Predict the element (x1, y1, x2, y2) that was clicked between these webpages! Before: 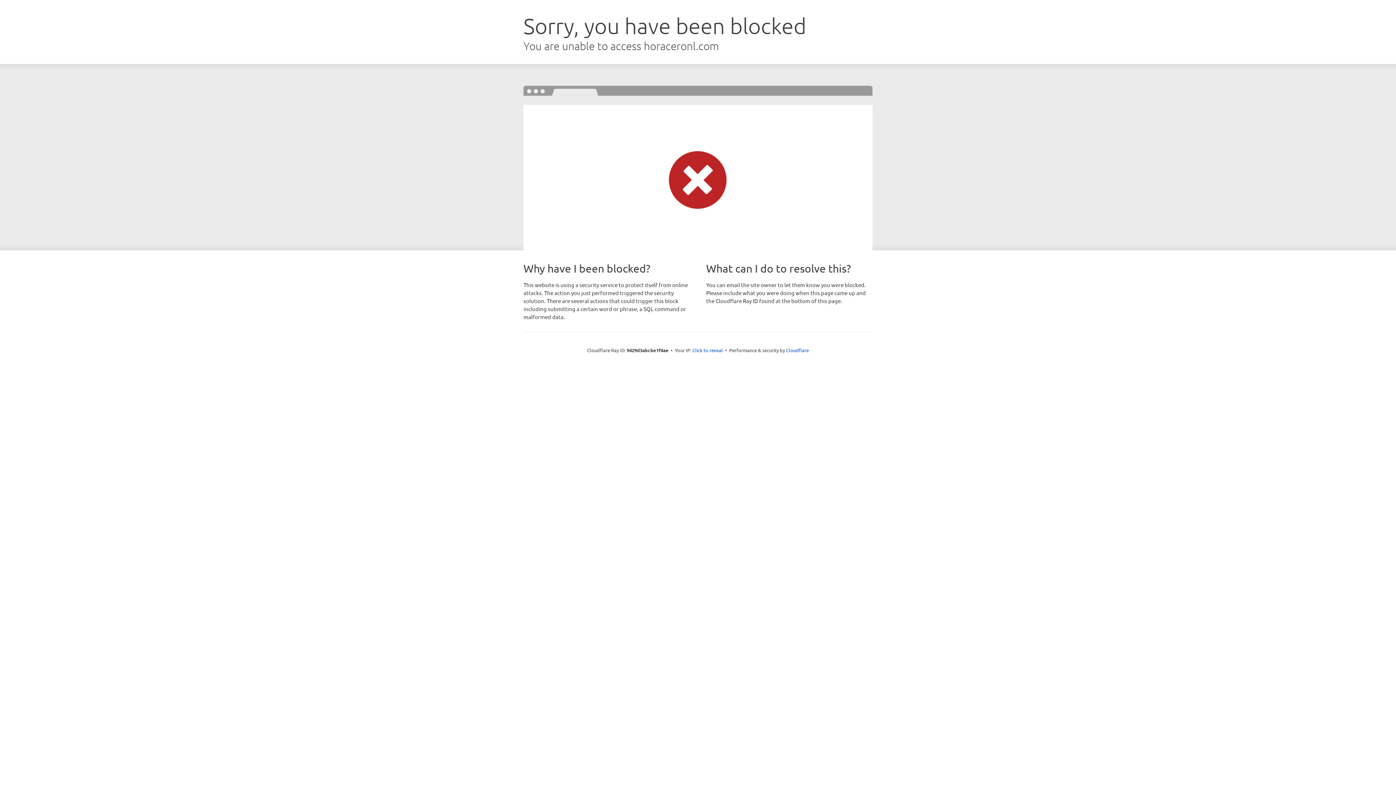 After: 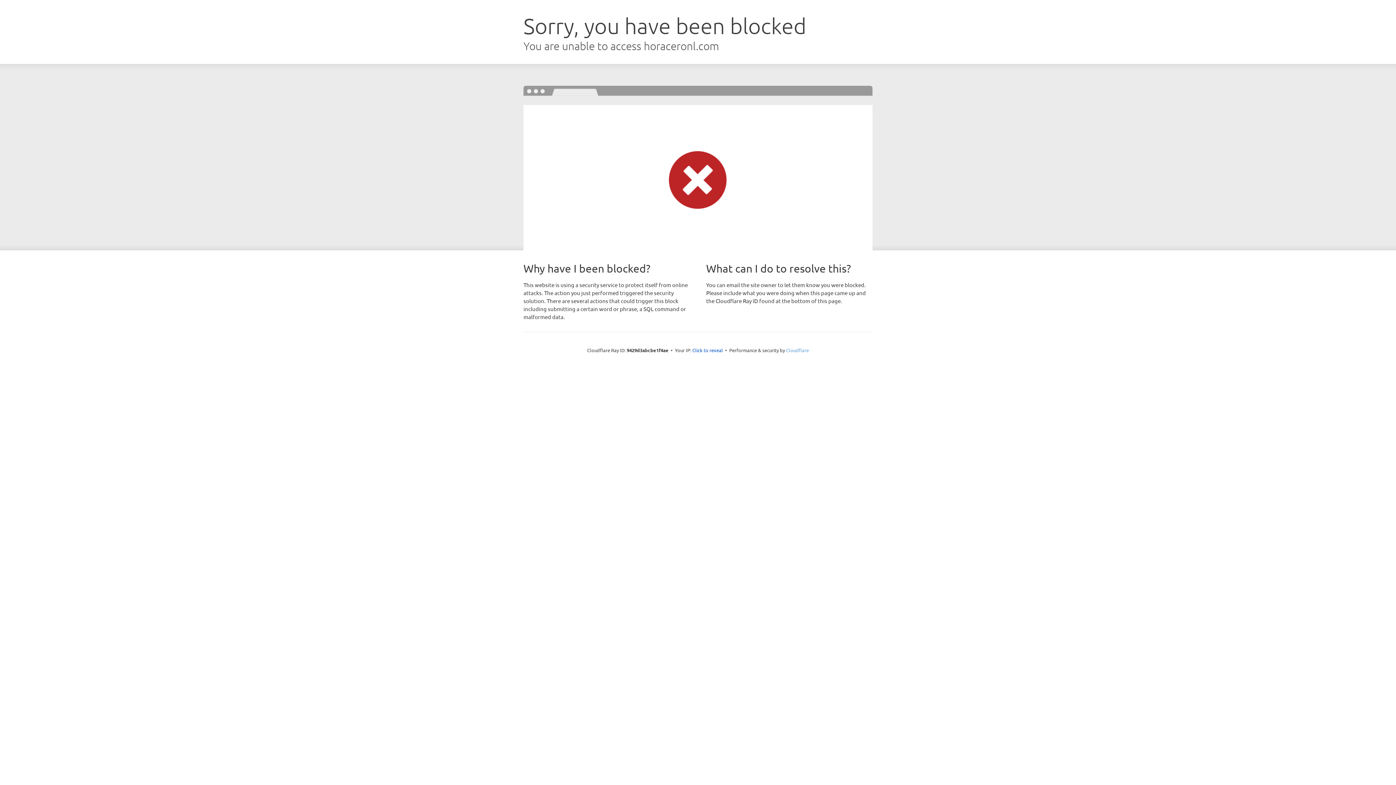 Action: bbox: (786, 347, 809, 353) label: Cloudflare